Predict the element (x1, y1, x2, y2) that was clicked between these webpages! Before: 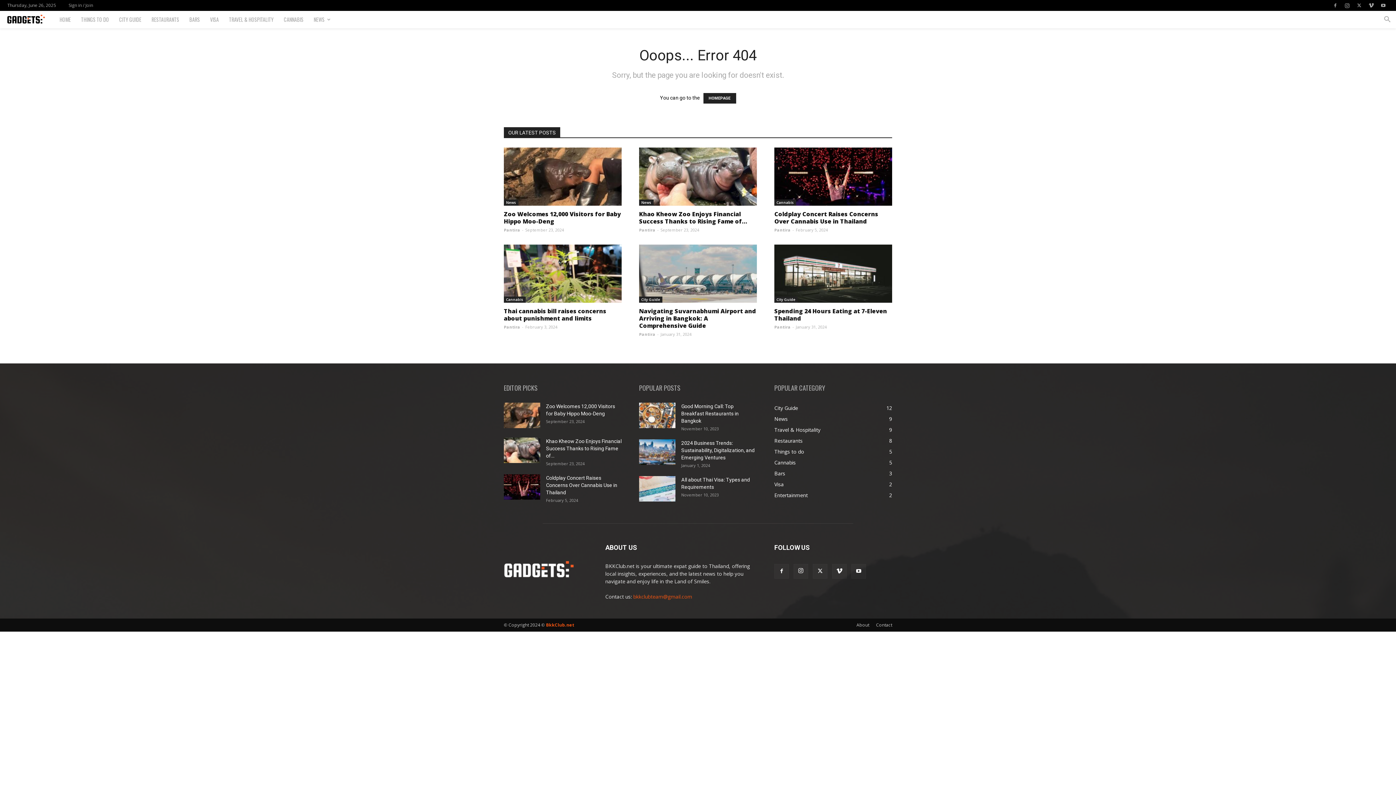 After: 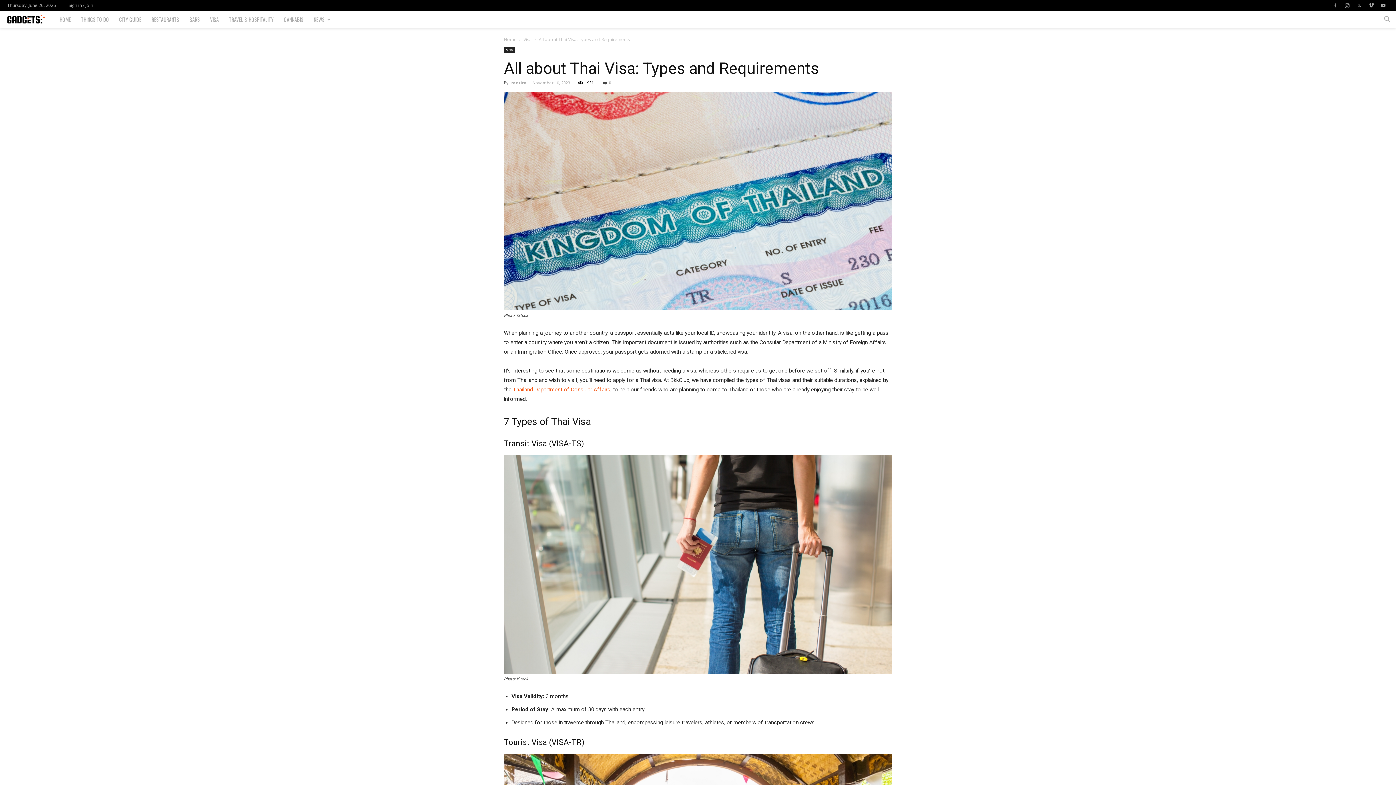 Action: bbox: (639, 476, 675, 501)